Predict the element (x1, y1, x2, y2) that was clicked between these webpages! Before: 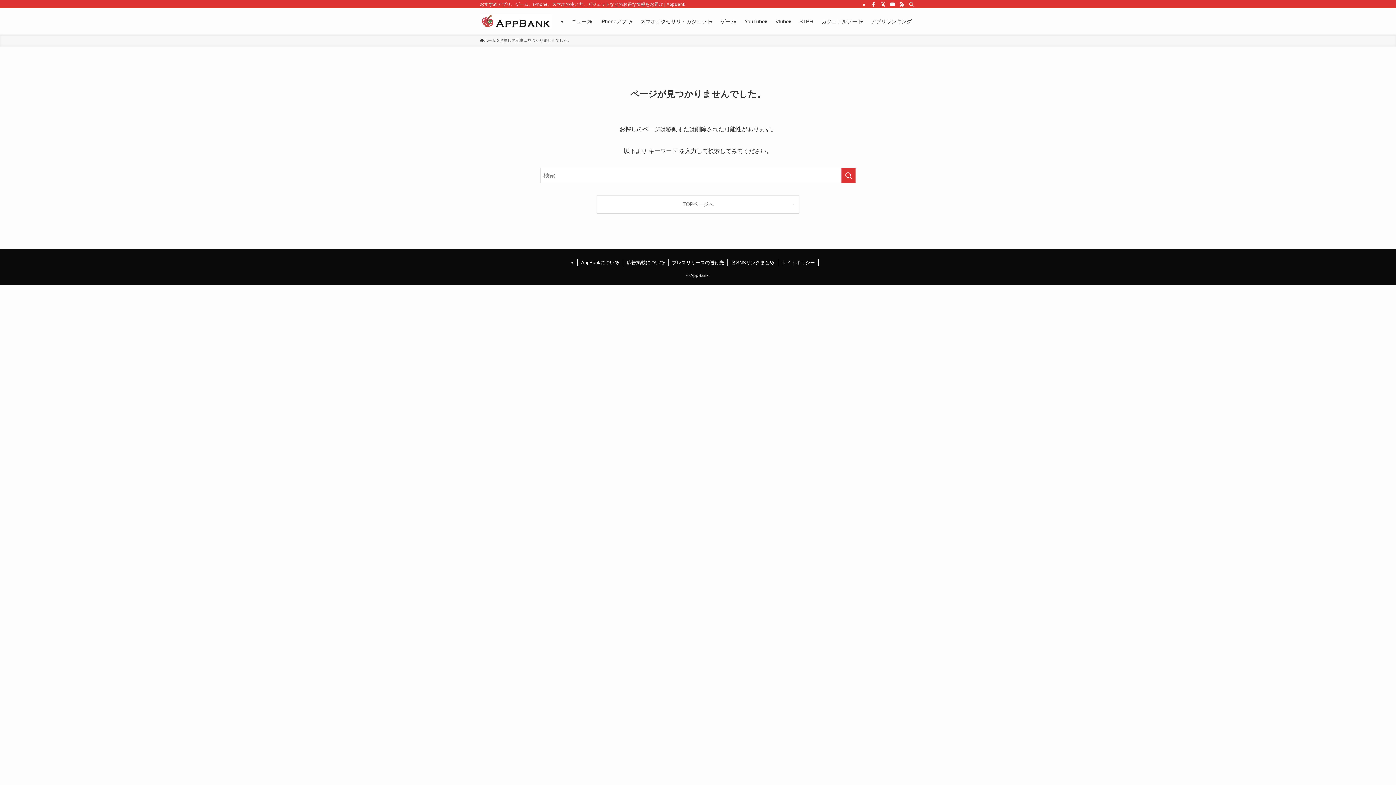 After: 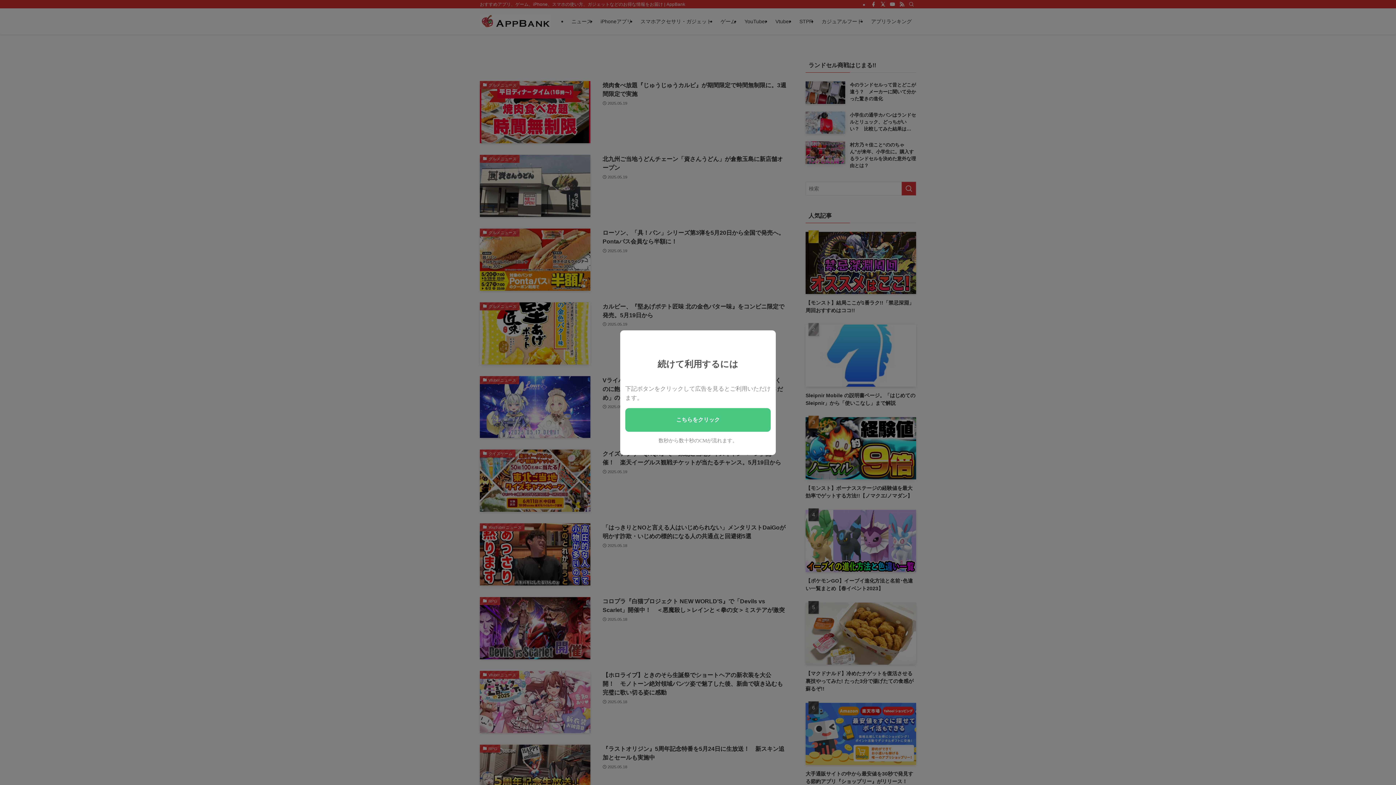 Action: bbox: (480, 14, 552, 28)